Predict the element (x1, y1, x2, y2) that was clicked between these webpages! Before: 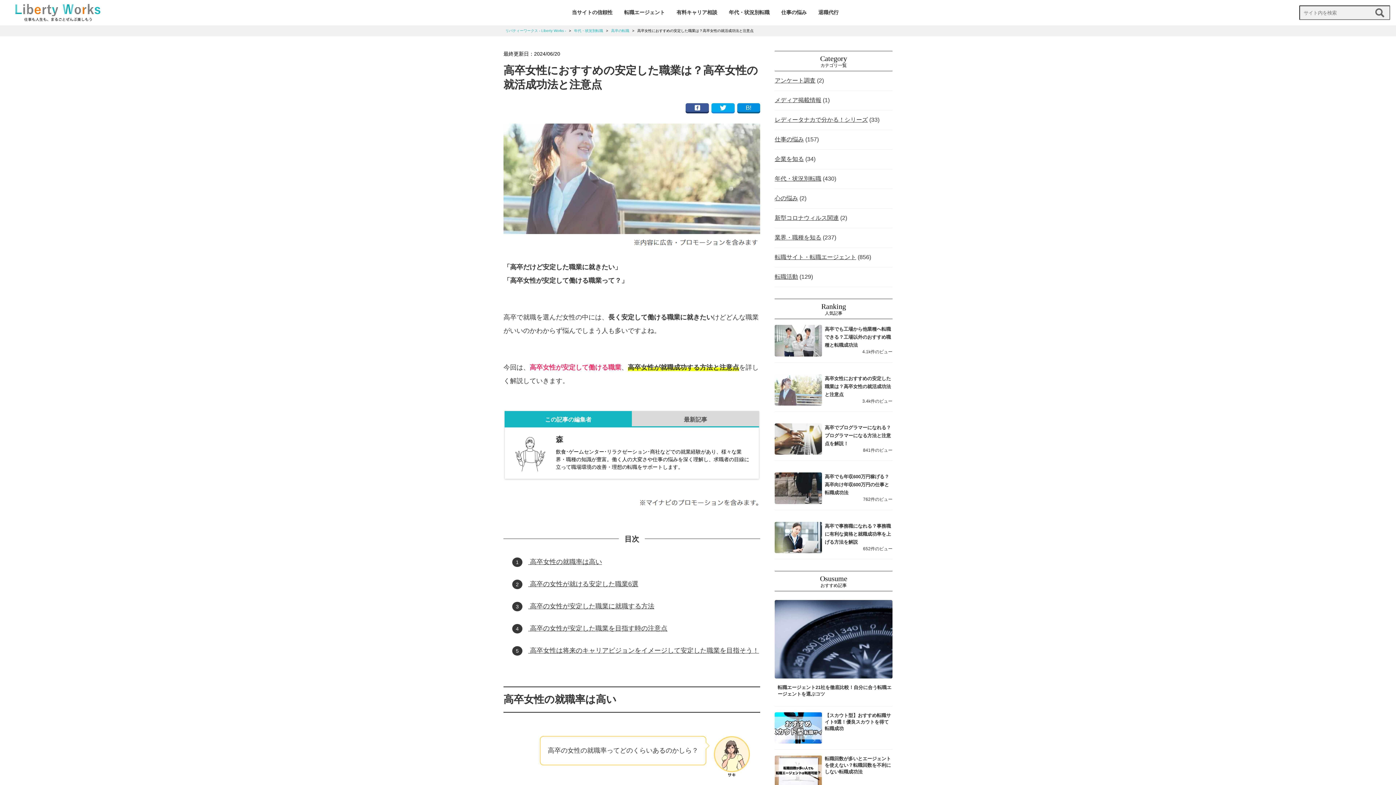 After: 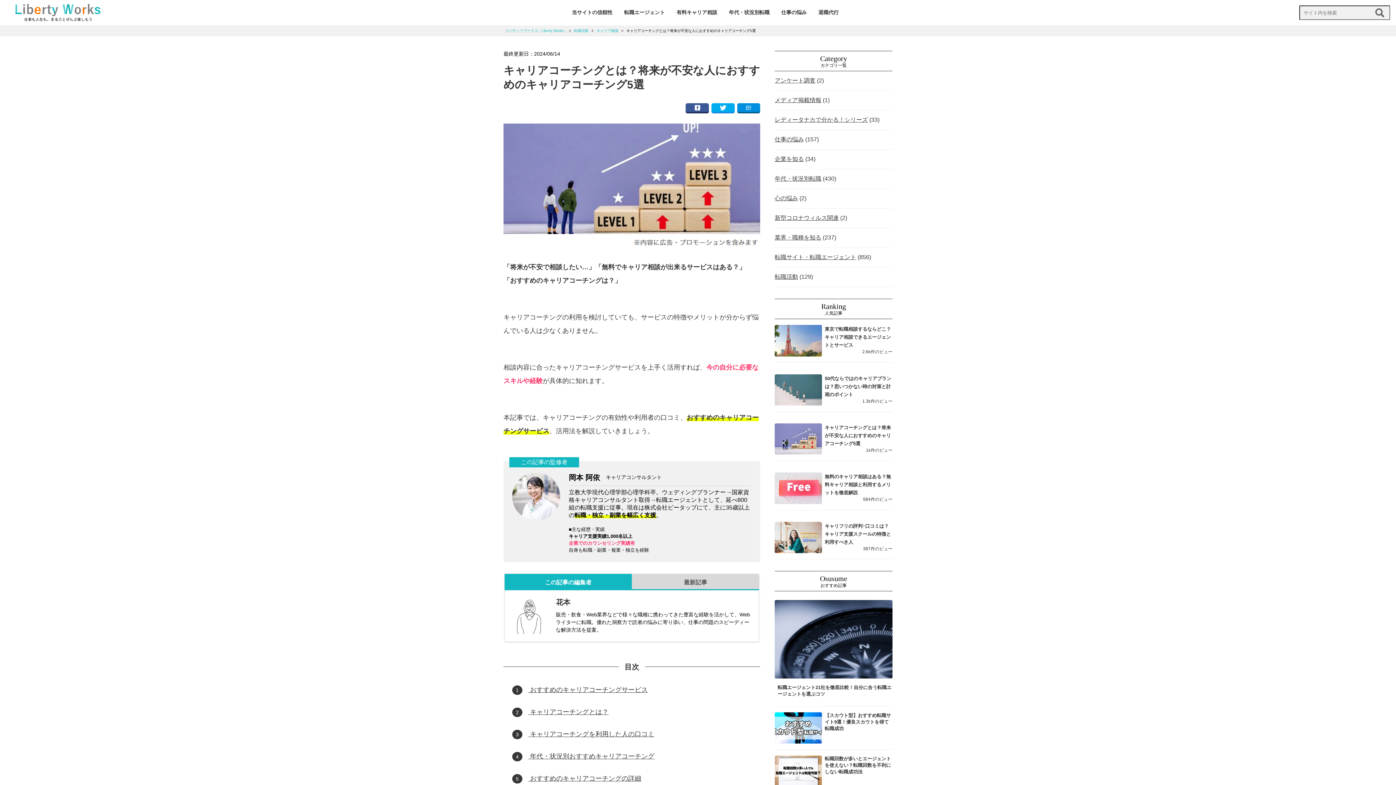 Action: bbox: (671, 4, 722, 21) label: 有料キャリア相談